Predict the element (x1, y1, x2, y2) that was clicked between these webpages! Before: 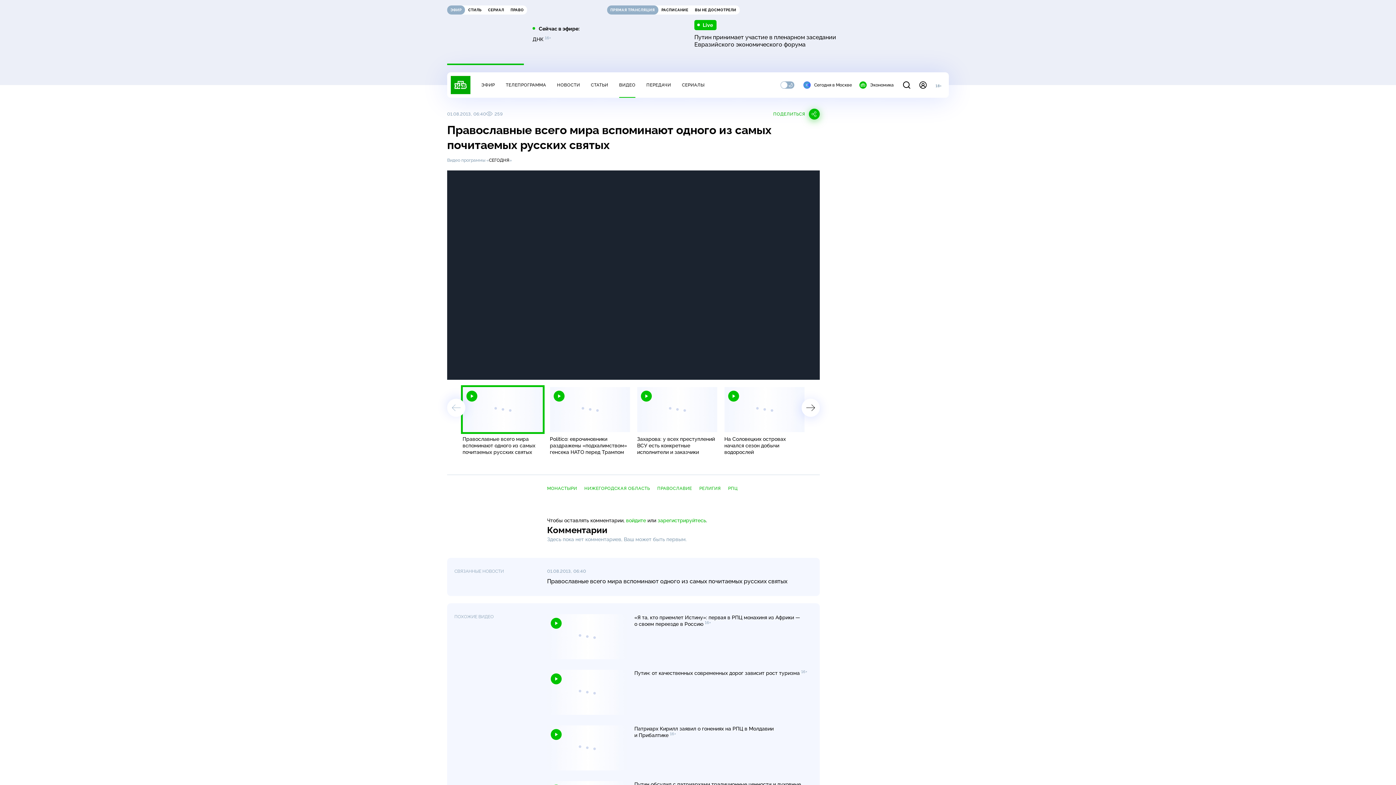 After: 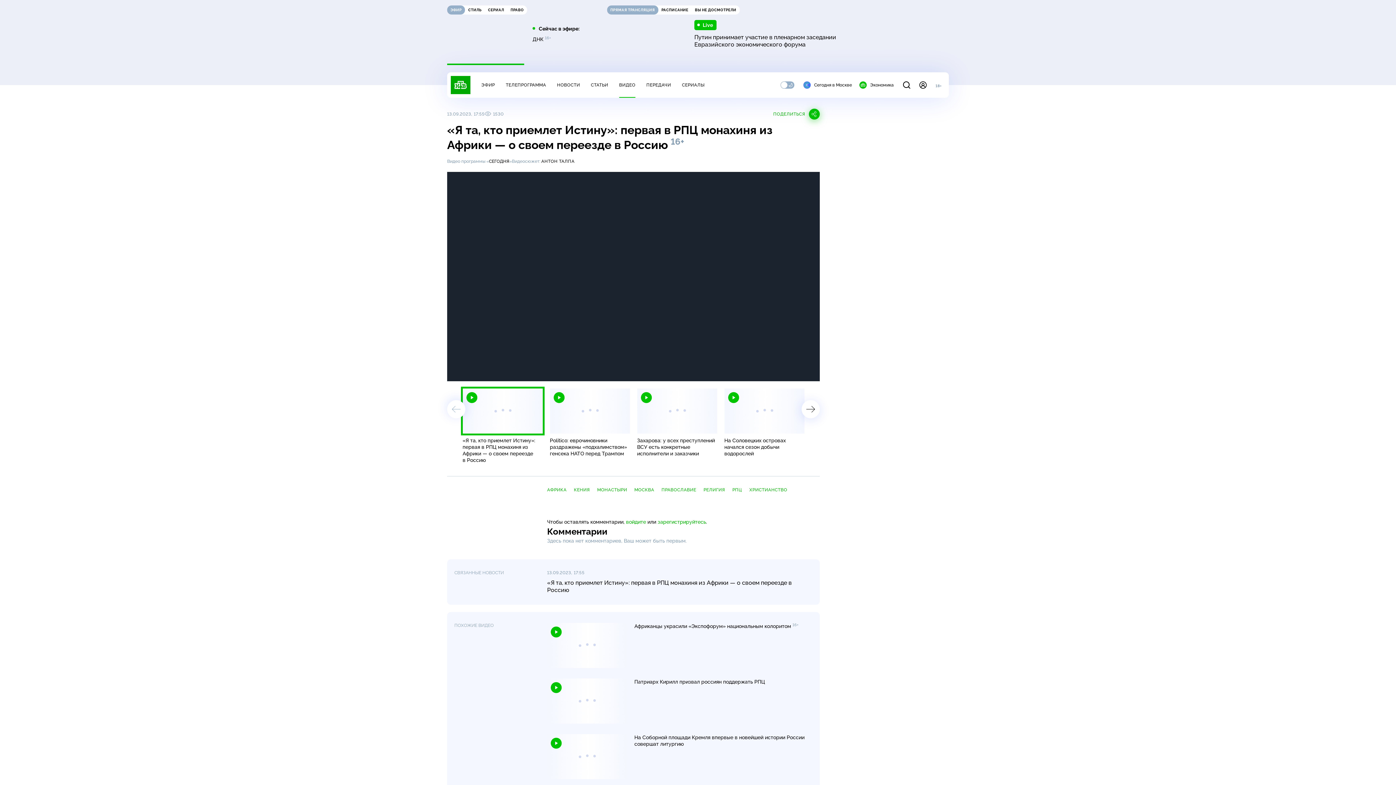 Action: label: «Я та, кто приемлет Истину»: первая в РПЦ монахиня из Африки — о своем переезде в Россию 16+ bbox: (634, 614, 812, 627)